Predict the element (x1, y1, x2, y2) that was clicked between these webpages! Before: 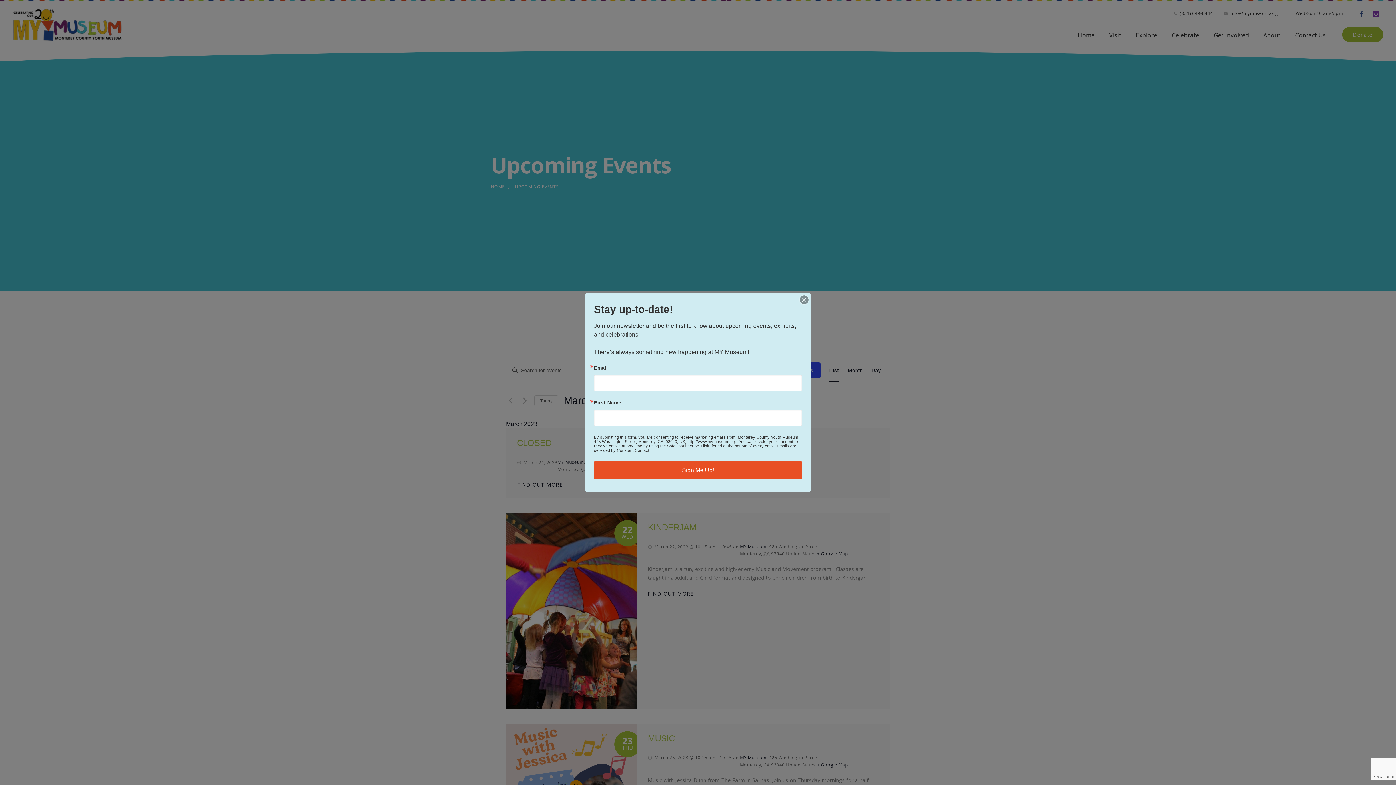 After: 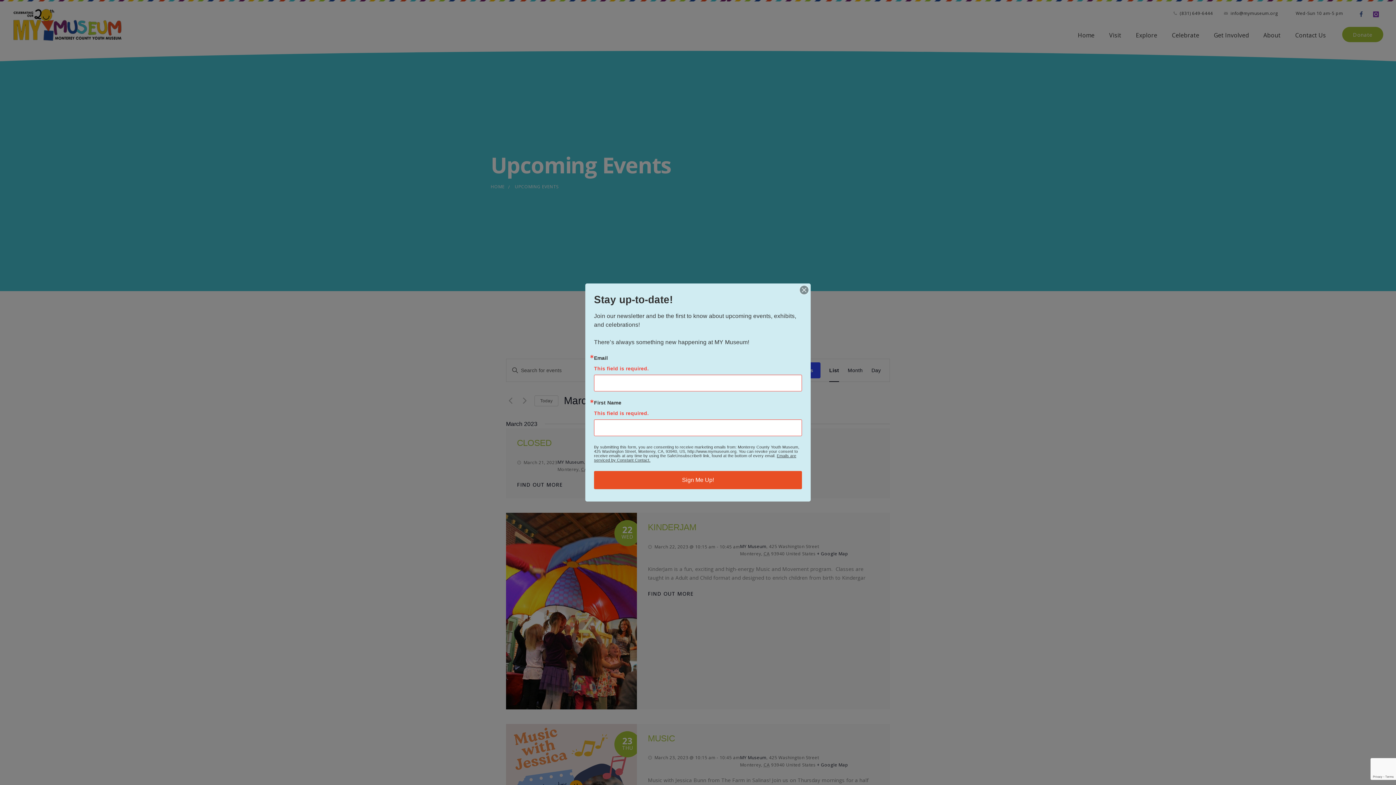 Action: label: Sign Me Up! bbox: (594, 461, 802, 479)